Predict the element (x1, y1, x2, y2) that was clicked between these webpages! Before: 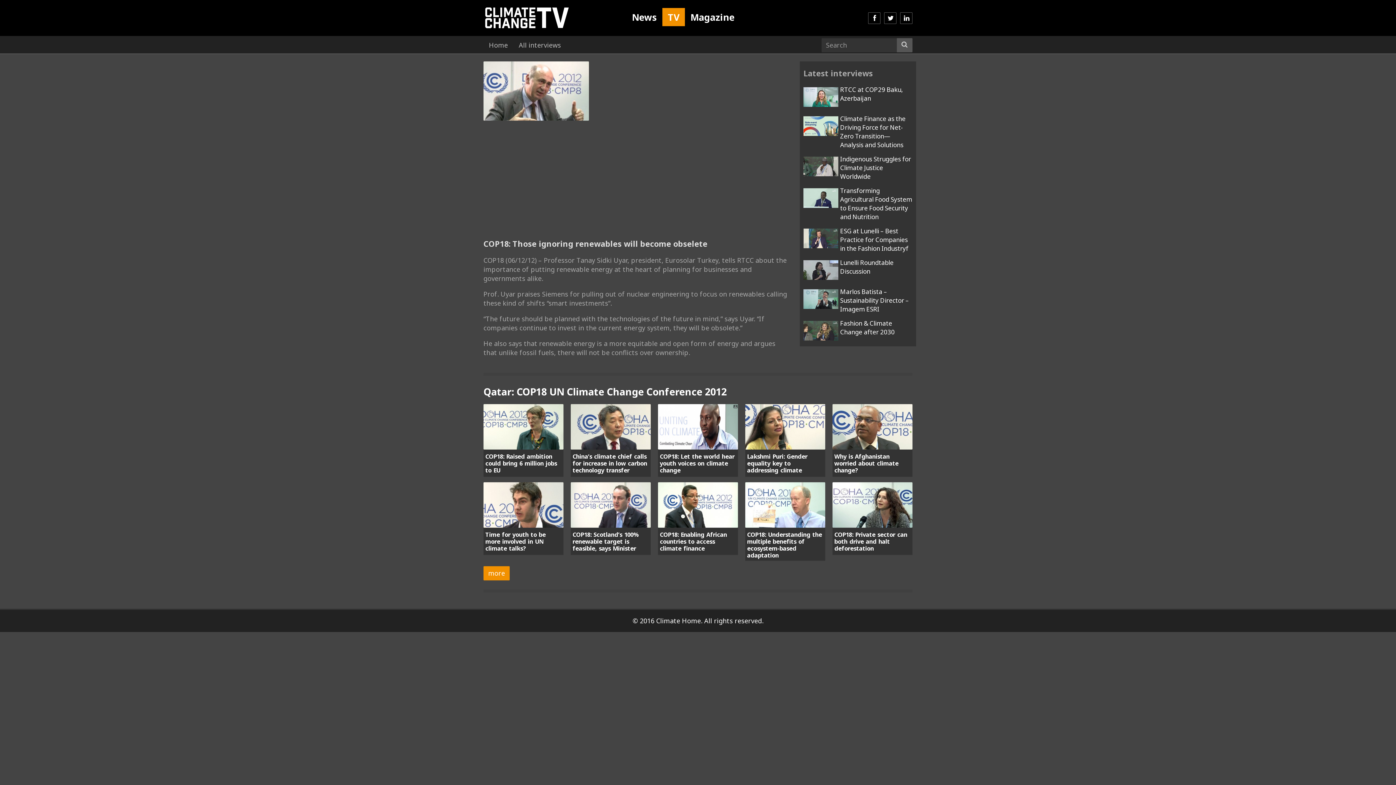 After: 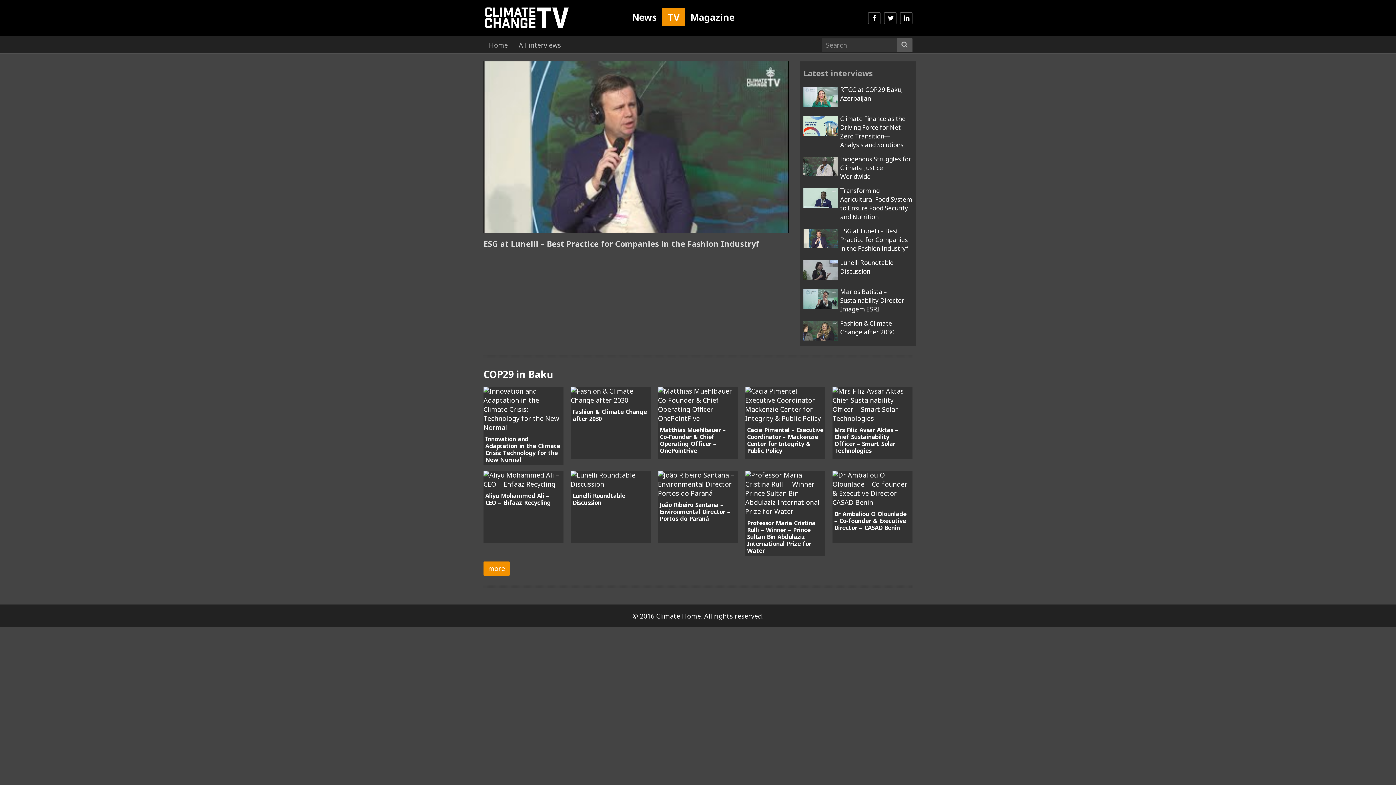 Action: label: ESG at Lunelli – Best Practice for Companies in the Fashion Industryf bbox: (840, 226, 908, 252)